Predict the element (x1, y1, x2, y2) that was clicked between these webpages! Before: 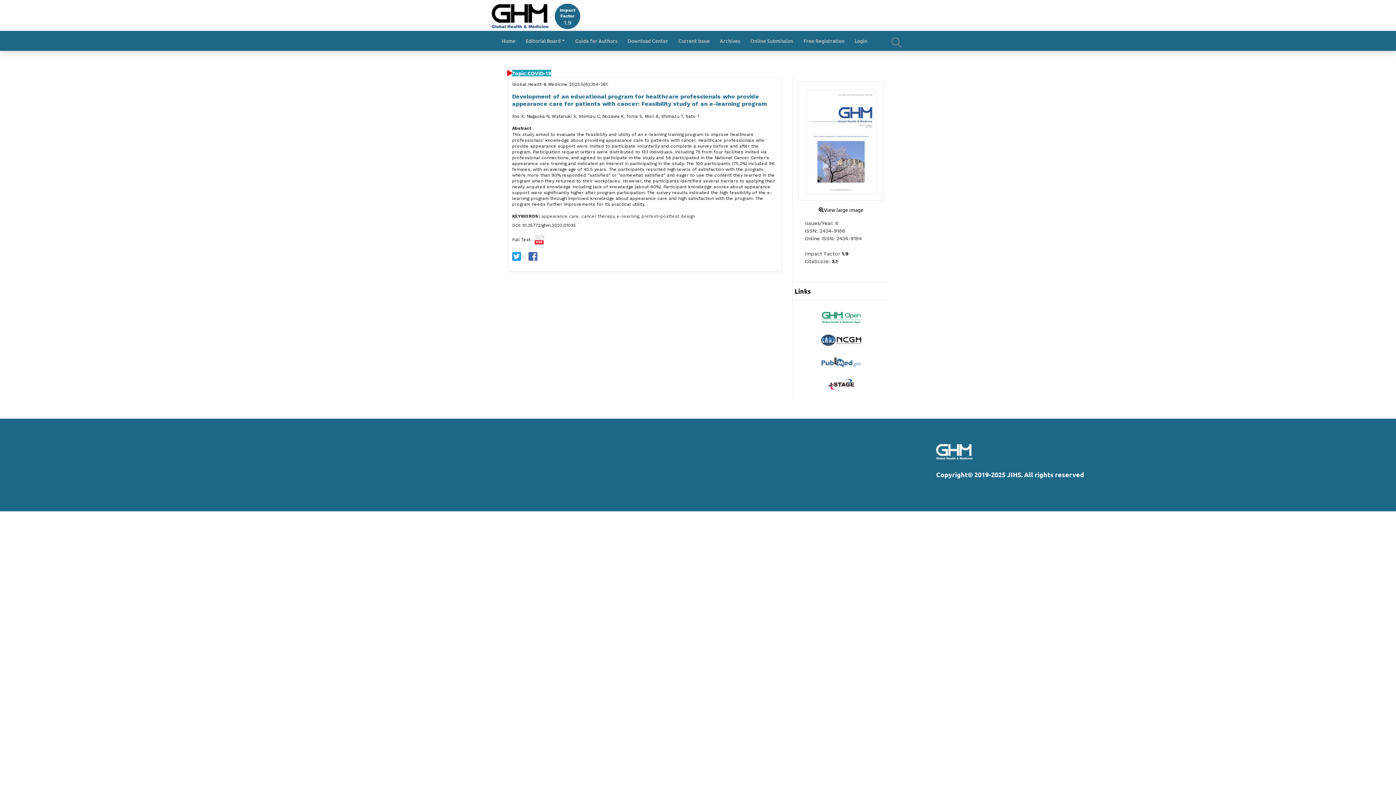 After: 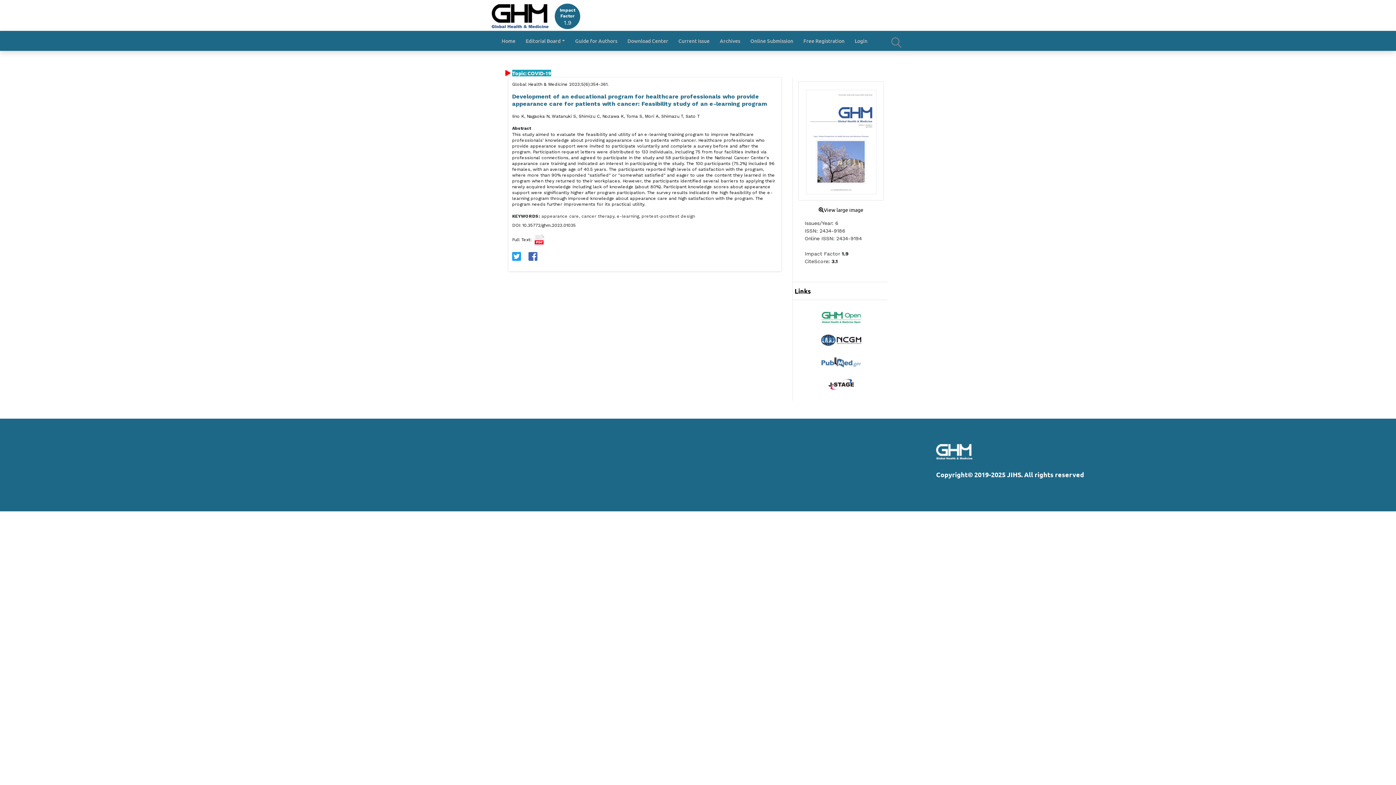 Action: bbox: (821, 356, 861, 368)